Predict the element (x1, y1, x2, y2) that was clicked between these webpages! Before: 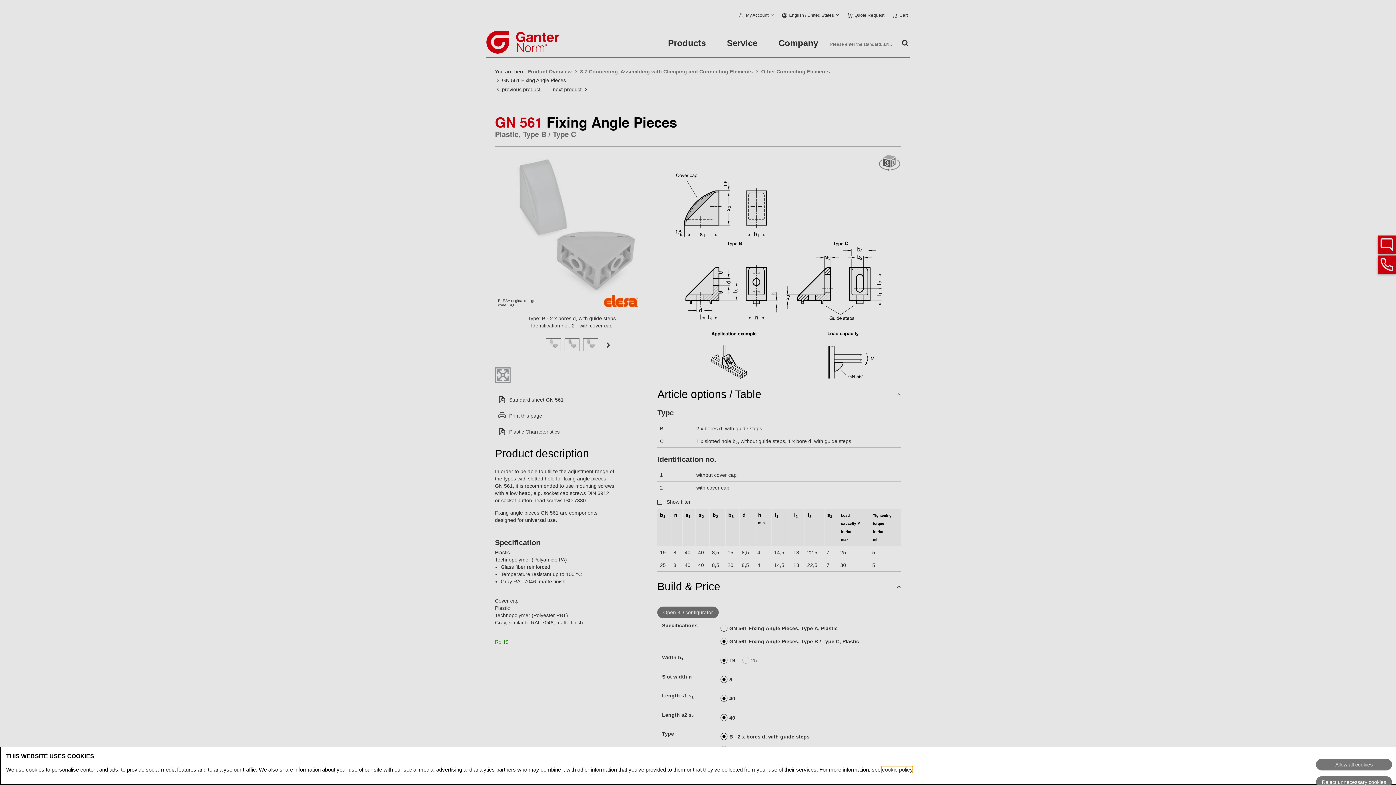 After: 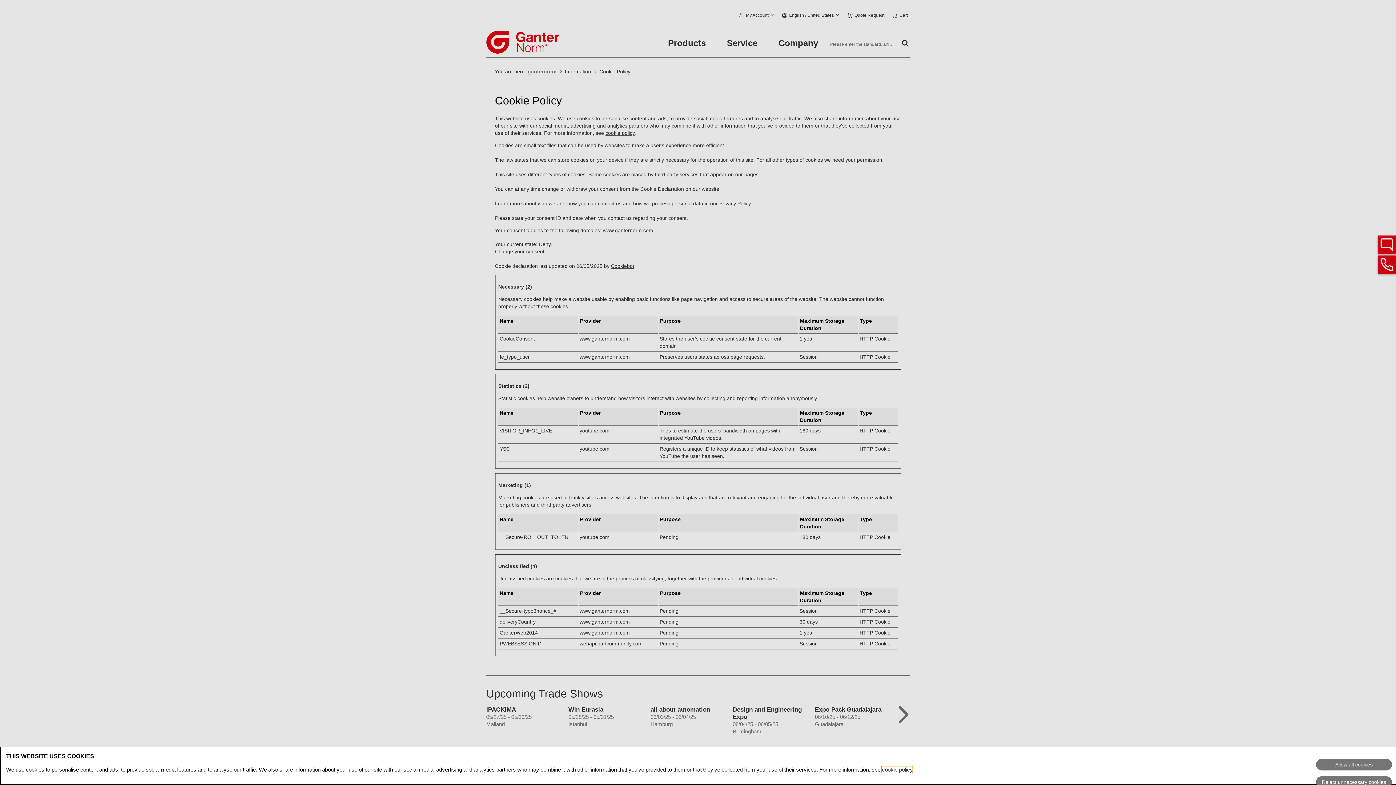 Action: bbox: (882, 766, 912, 773) label: cookie policy